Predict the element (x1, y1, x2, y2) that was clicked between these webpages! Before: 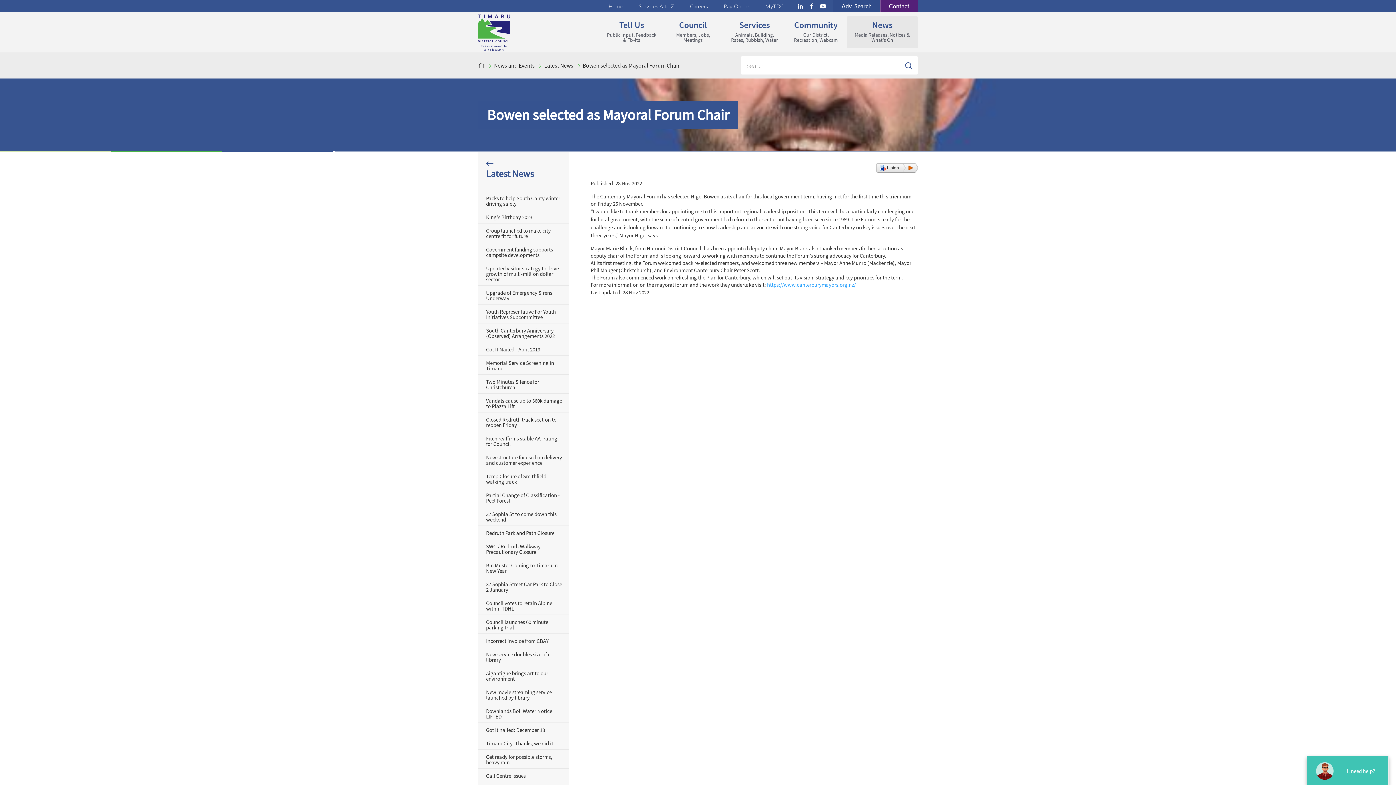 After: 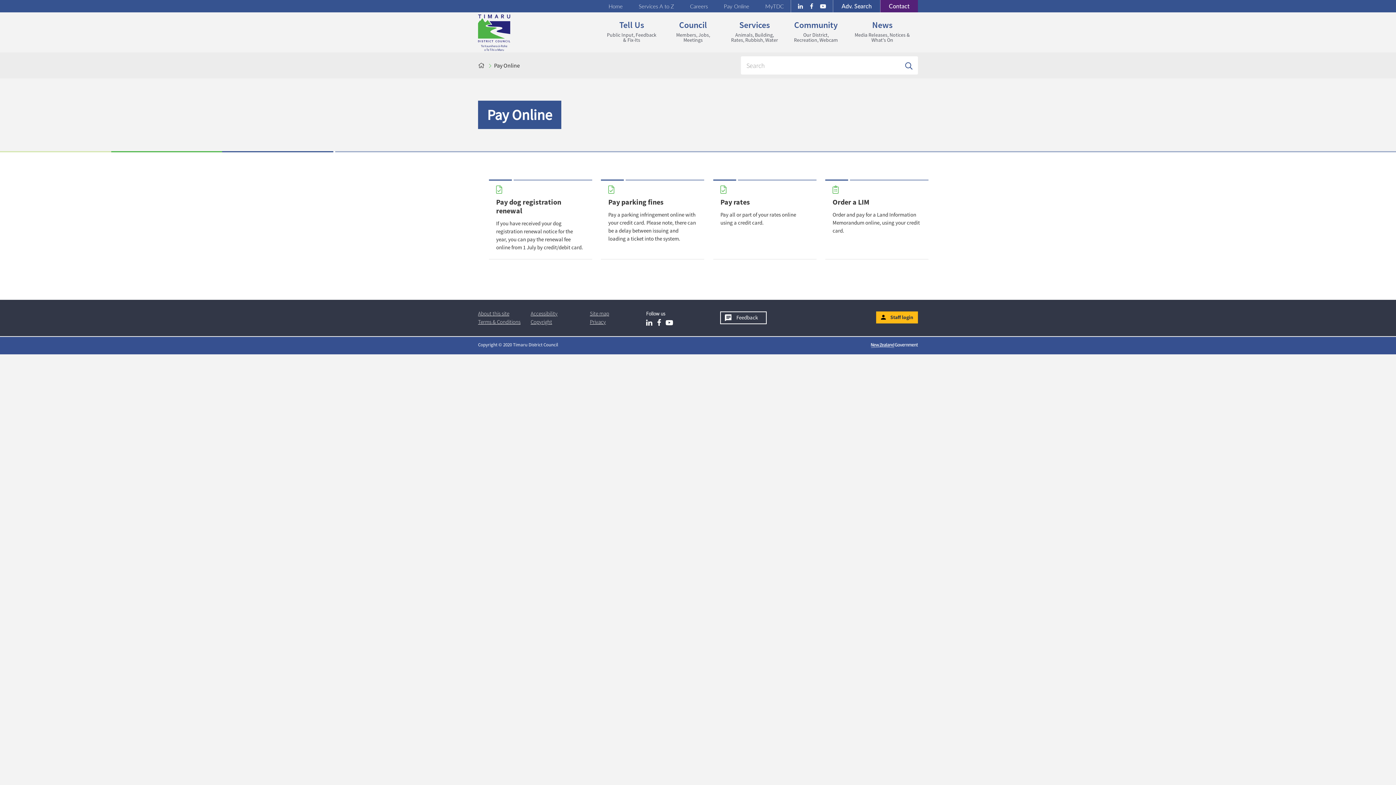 Action: label: Pay Online bbox: (722, 1, 750, 10)